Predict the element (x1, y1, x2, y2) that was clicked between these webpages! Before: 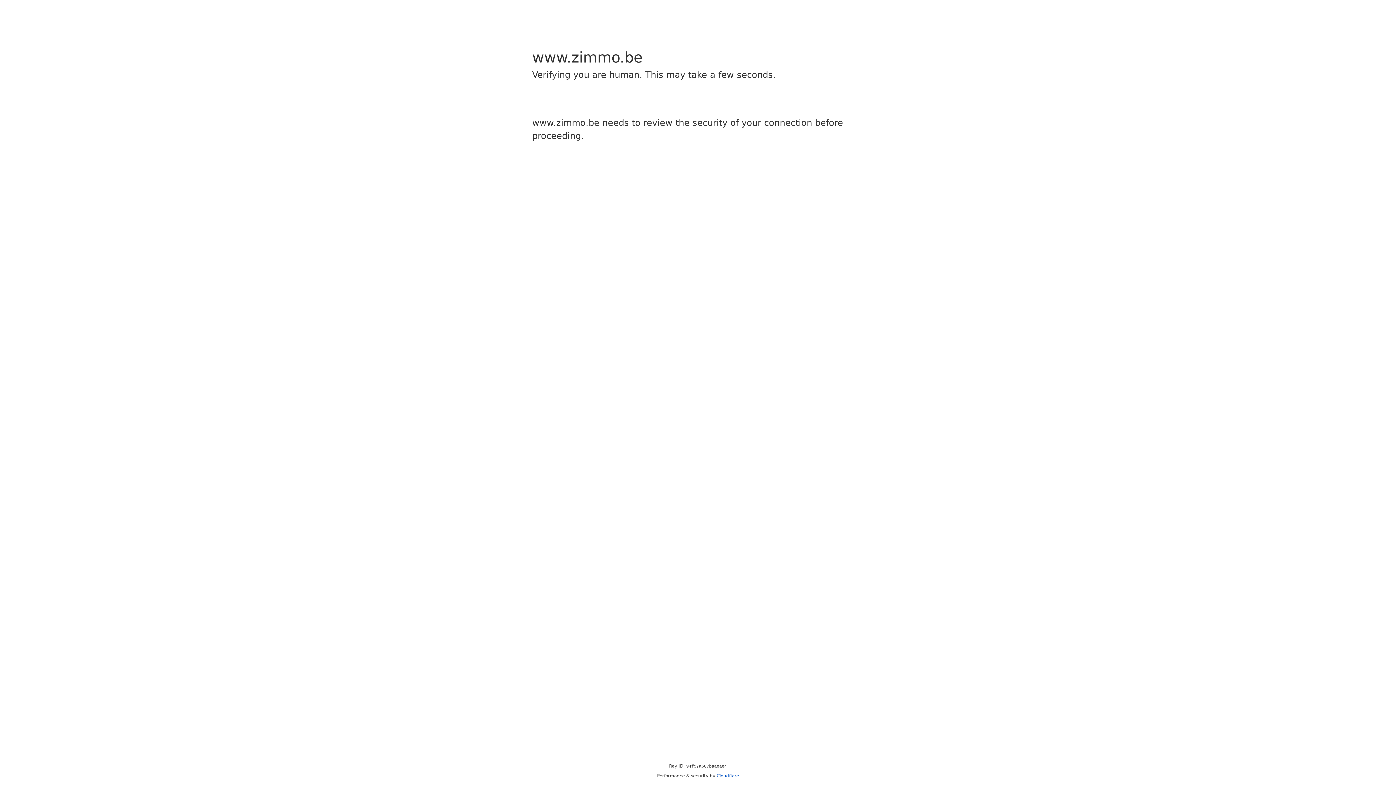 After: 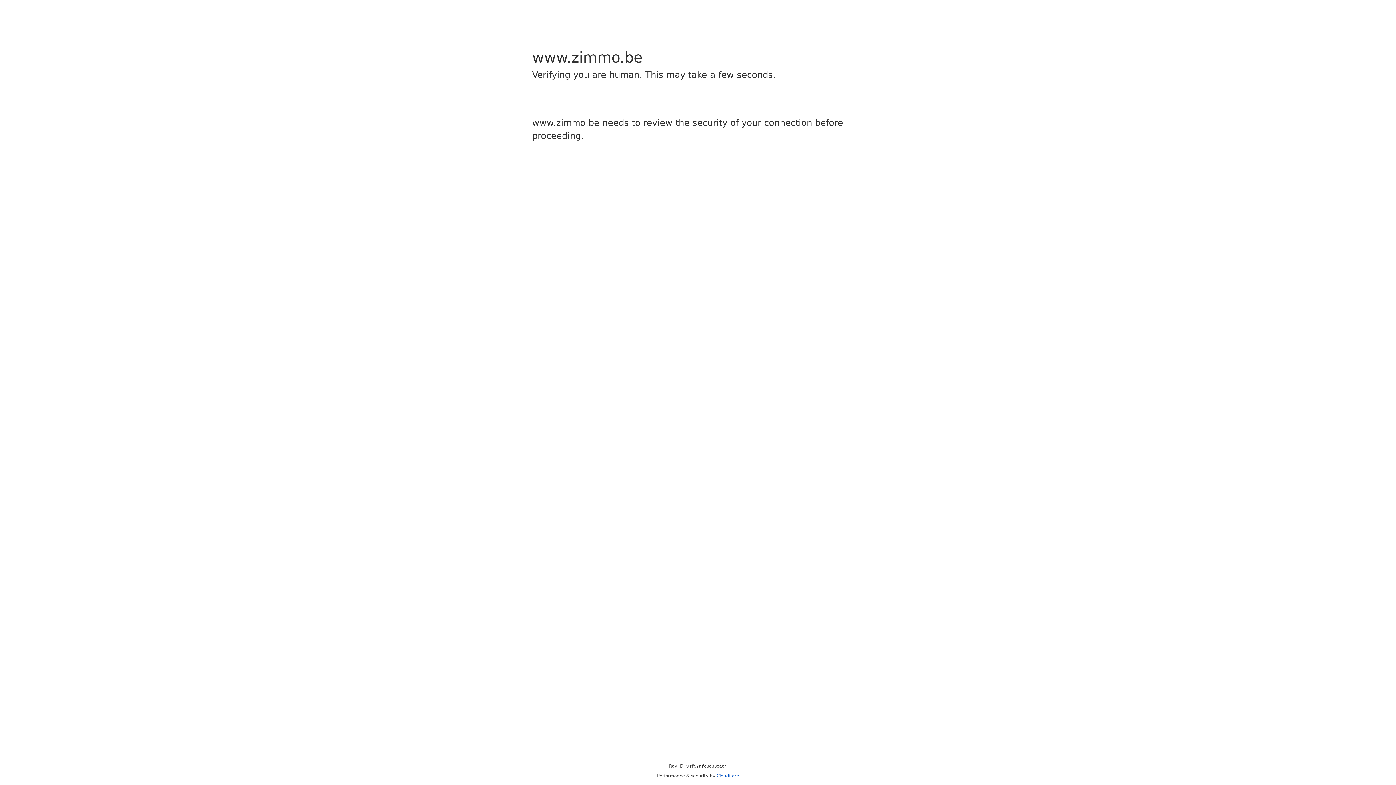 Action: label: Cloudflare bbox: (716, 773, 739, 778)